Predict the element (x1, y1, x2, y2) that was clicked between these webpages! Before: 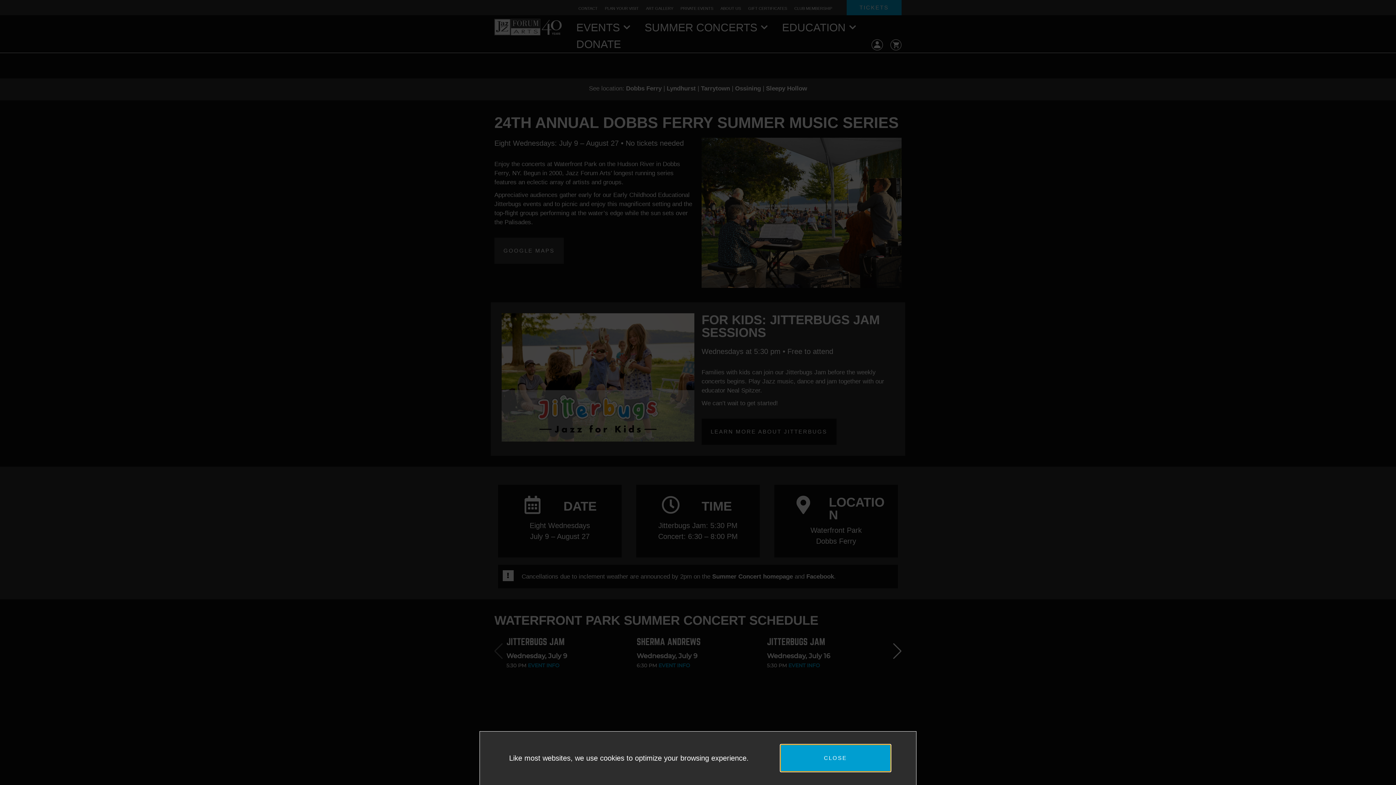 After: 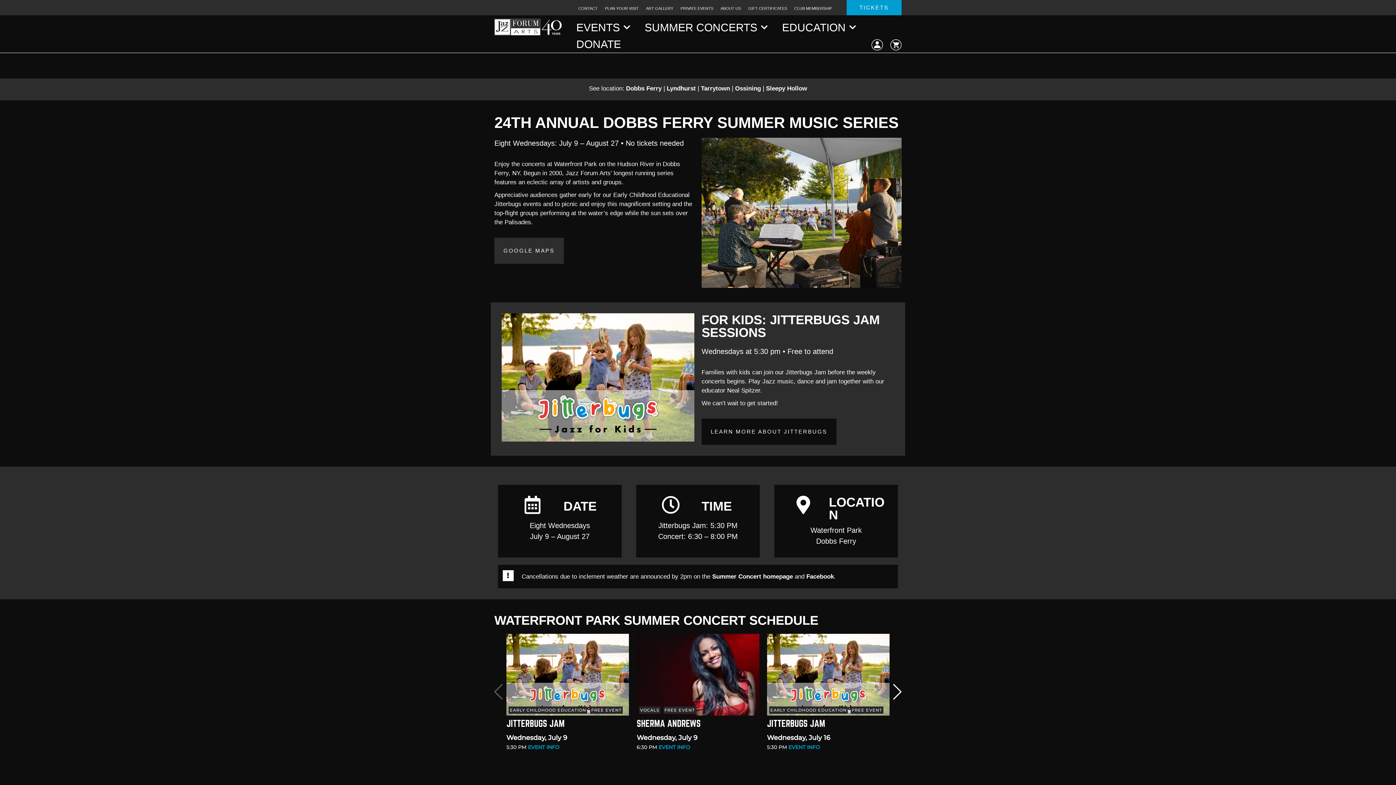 Action: bbox: (780, 745, 890, 771) label: CLOSE